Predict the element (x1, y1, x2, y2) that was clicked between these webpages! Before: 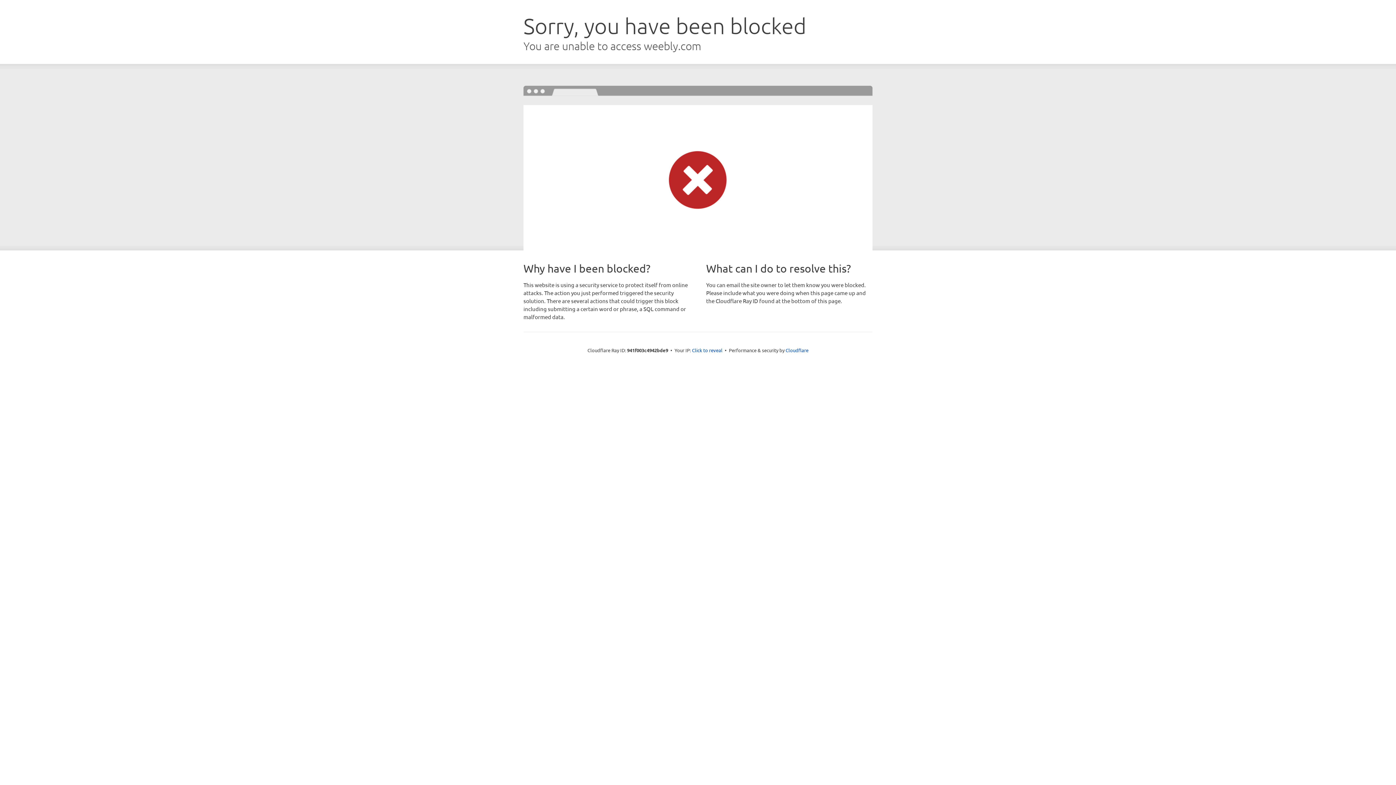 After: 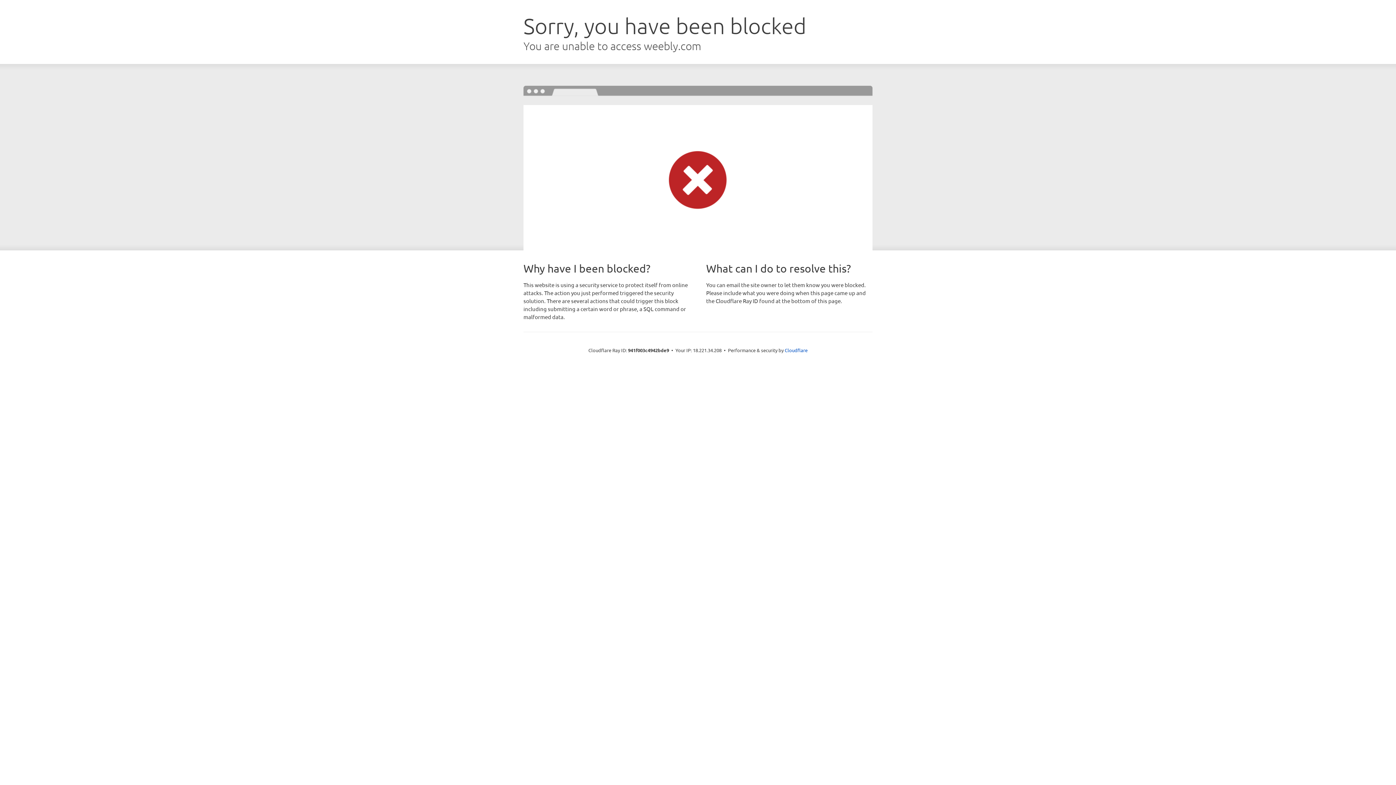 Action: bbox: (692, 346, 722, 353) label: Click to reveal